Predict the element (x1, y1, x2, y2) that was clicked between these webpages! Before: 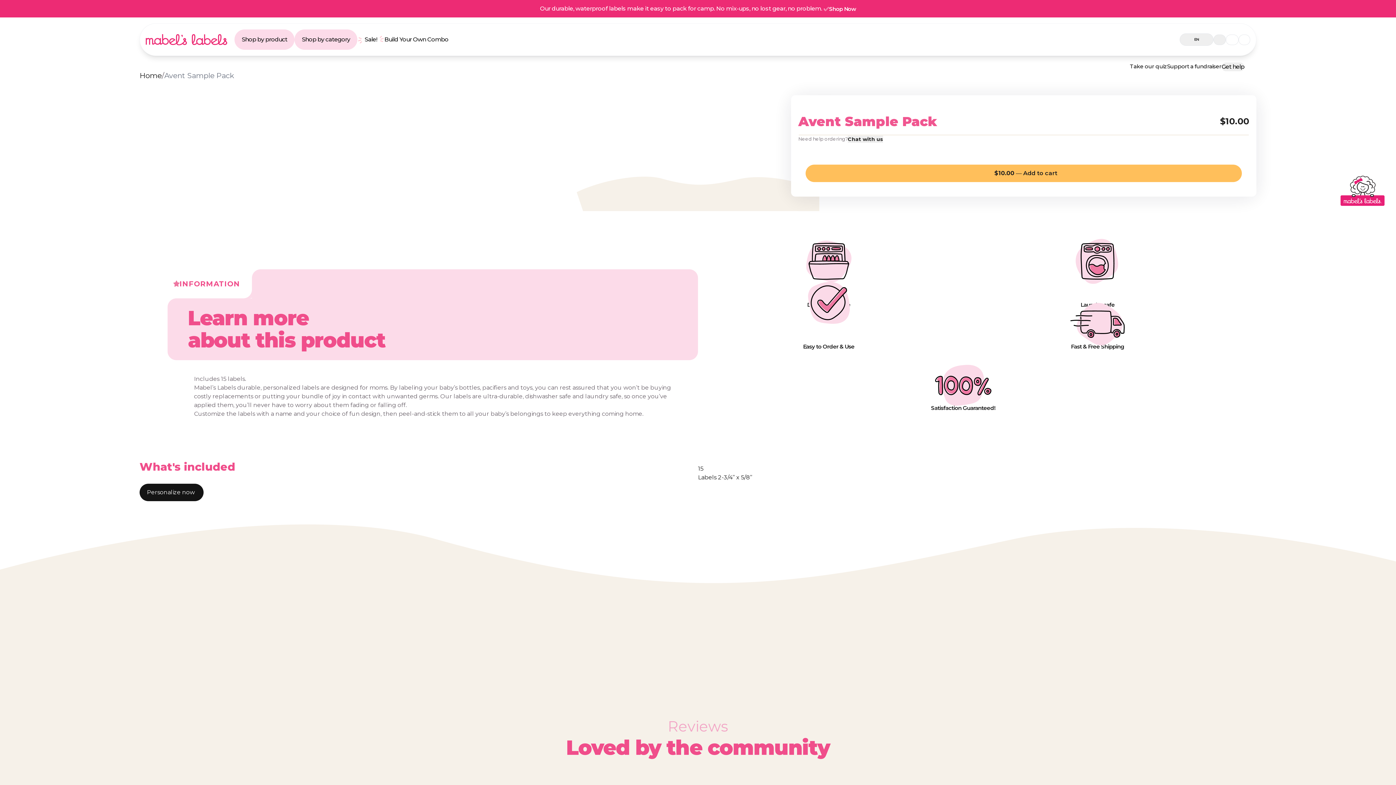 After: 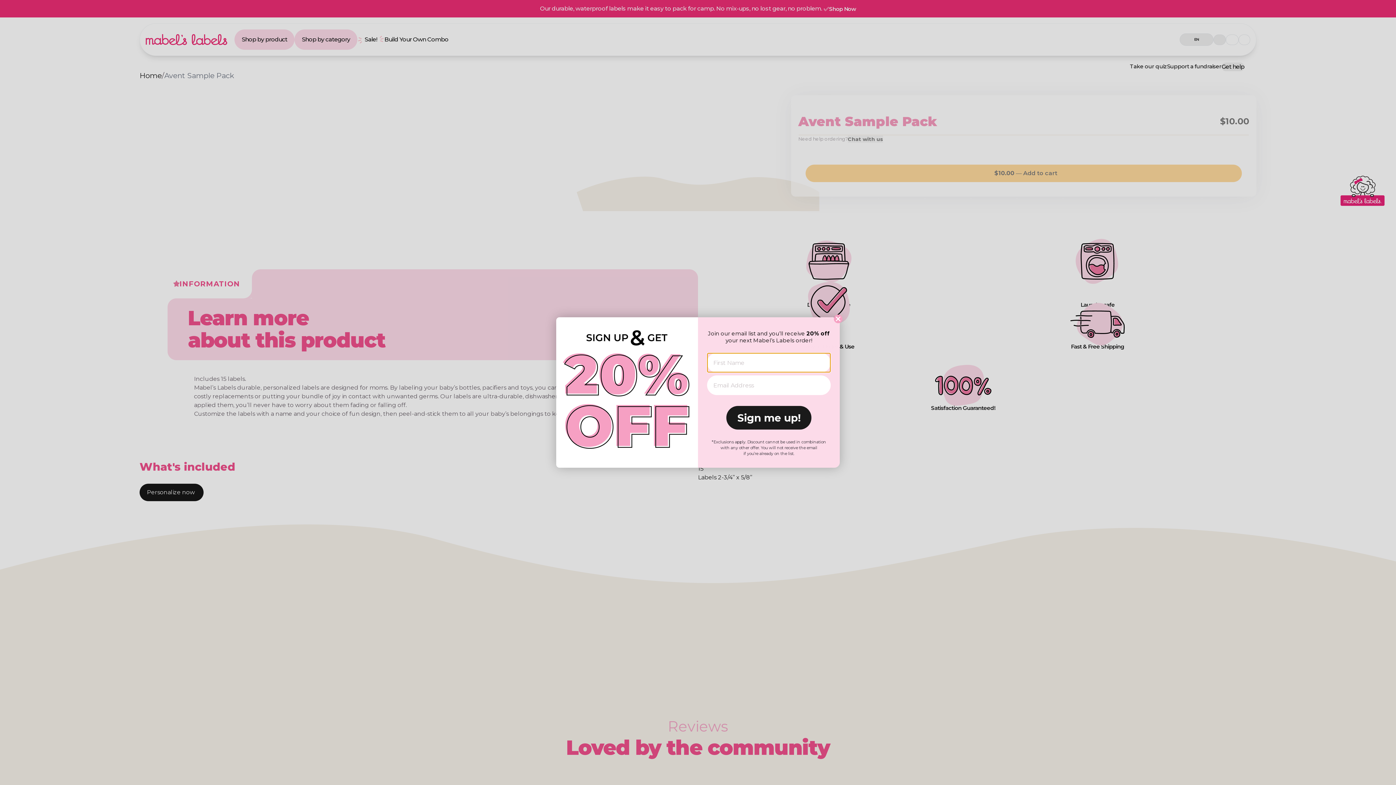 Action: bbox: (1213, 34, 1226, 44)